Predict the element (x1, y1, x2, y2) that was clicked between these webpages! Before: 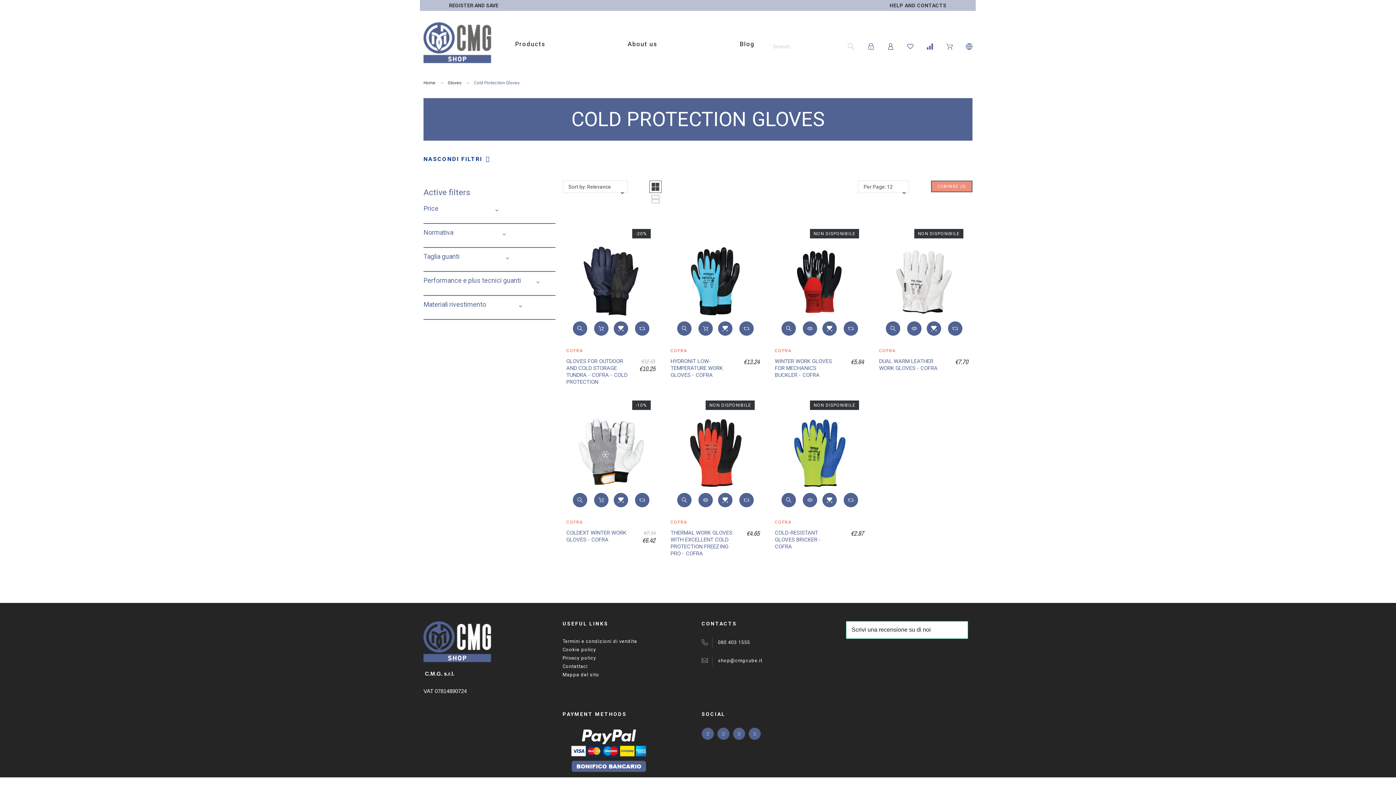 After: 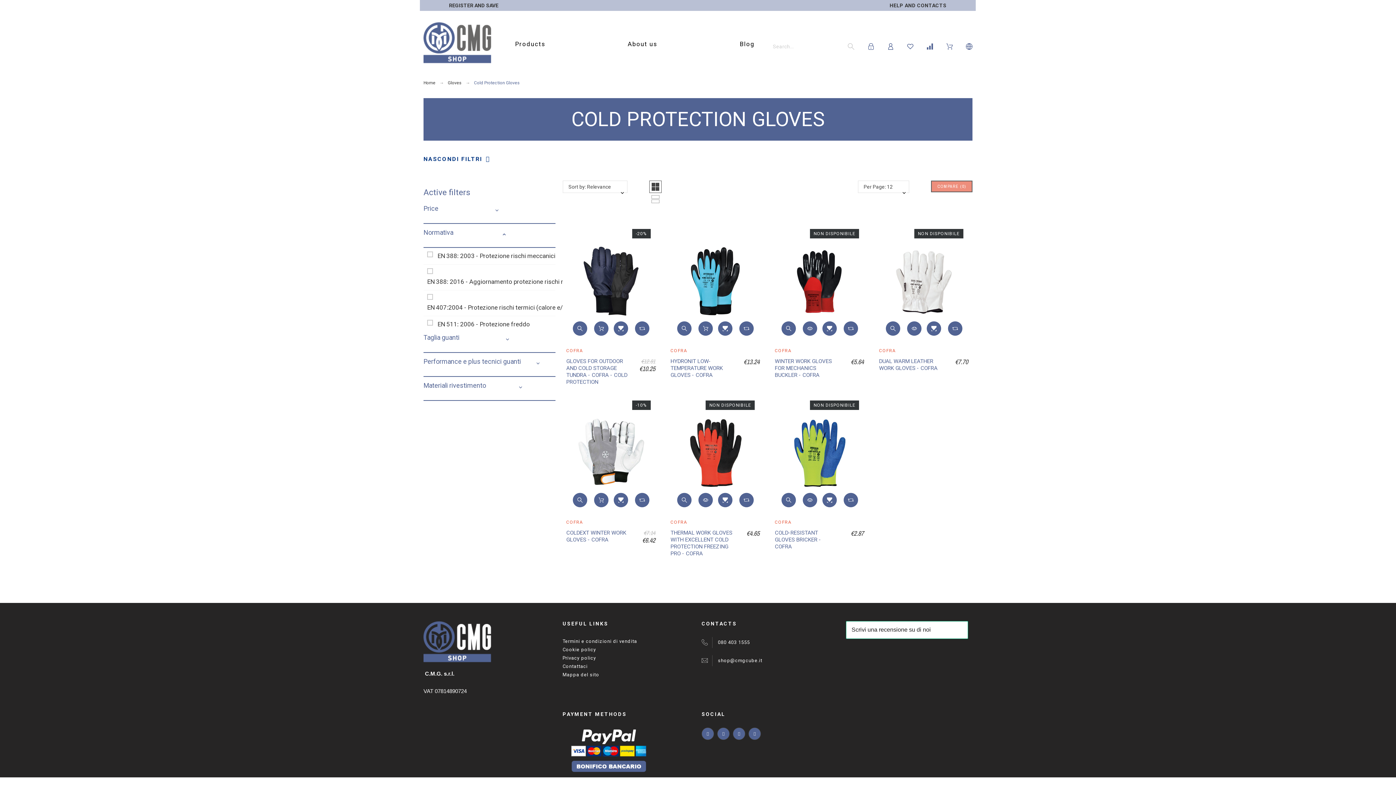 Action: bbox: (498, 227, 555, 243)